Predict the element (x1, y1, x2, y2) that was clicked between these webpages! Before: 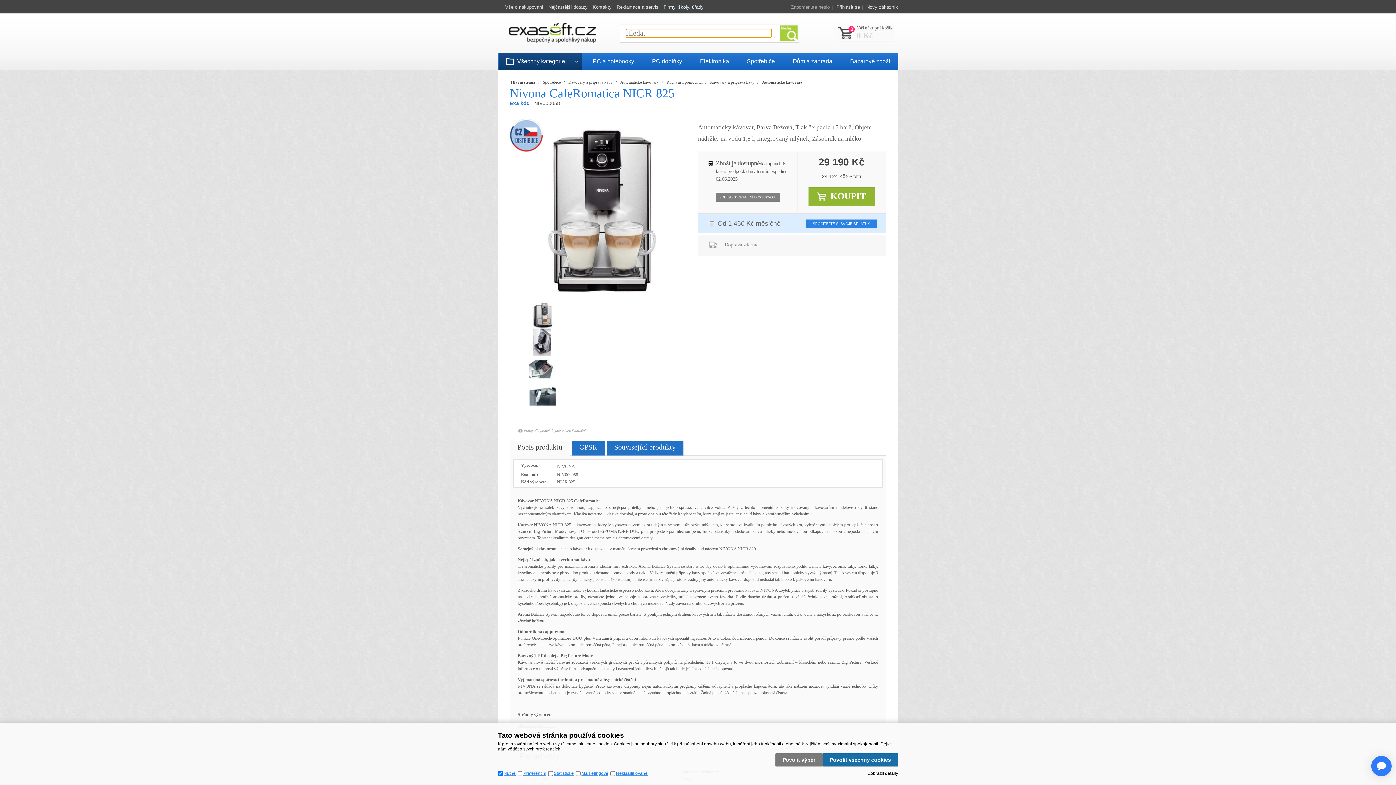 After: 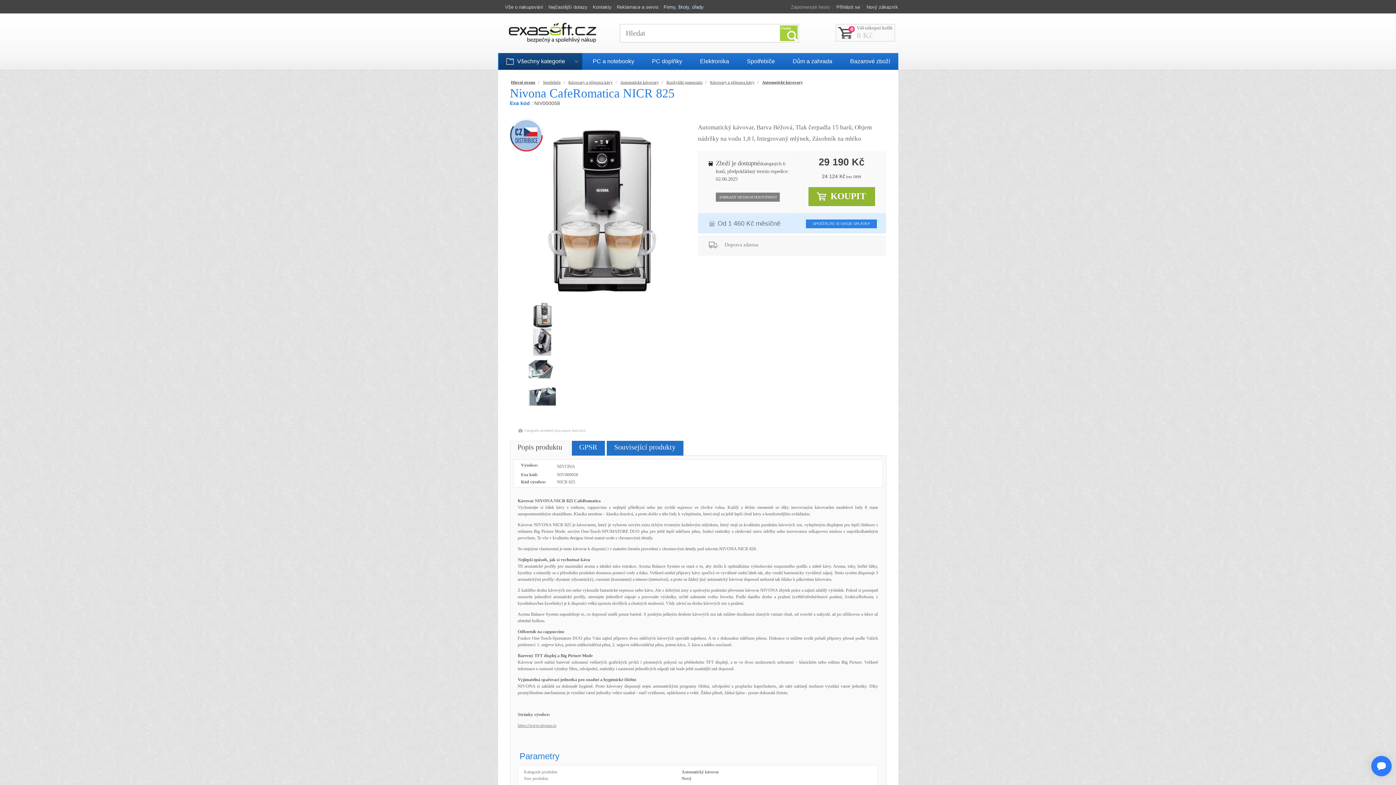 Action: bbox: (822, 753, 898, 766) label: Povolit všechny cookies